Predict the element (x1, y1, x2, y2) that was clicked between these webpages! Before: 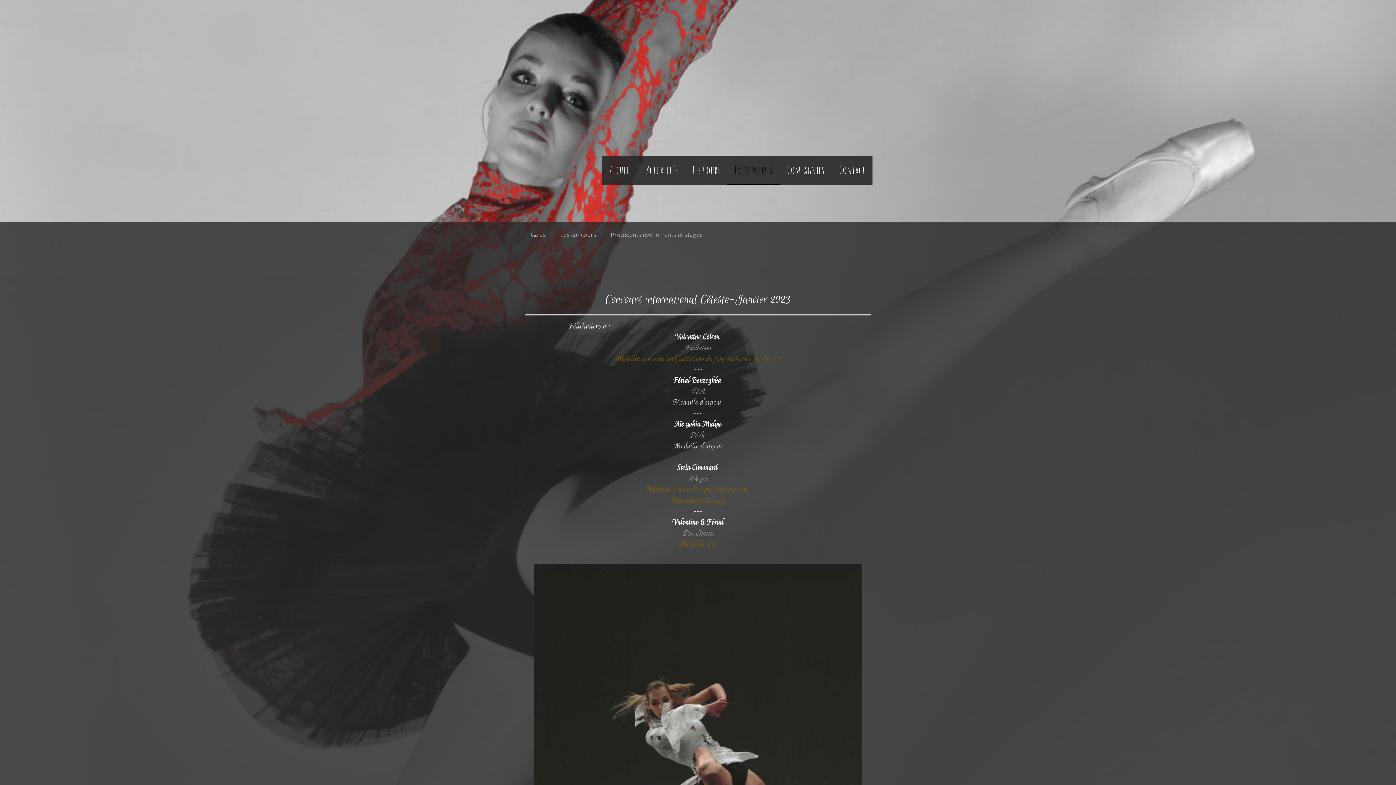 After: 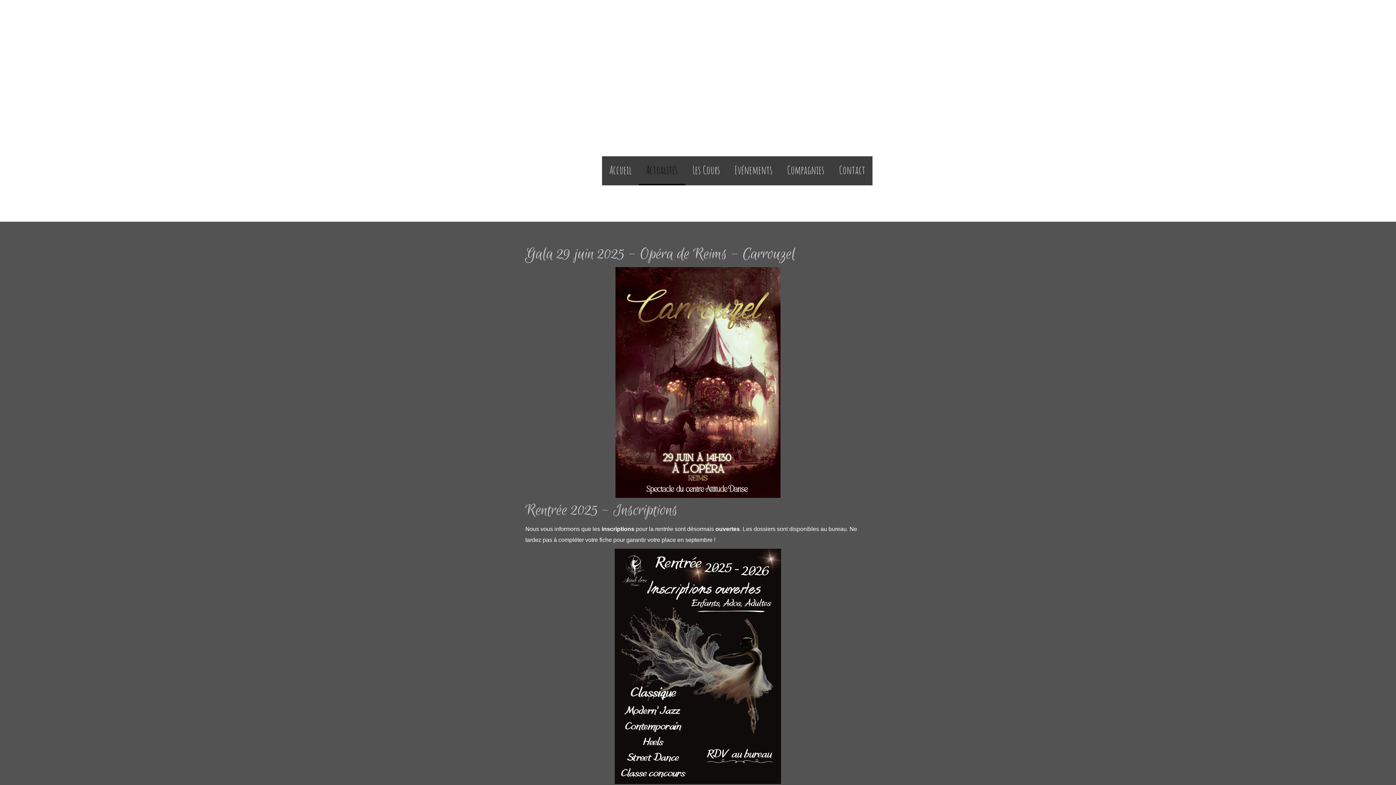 Action: label: Actualités bbox: (638, 156, 685, 185)